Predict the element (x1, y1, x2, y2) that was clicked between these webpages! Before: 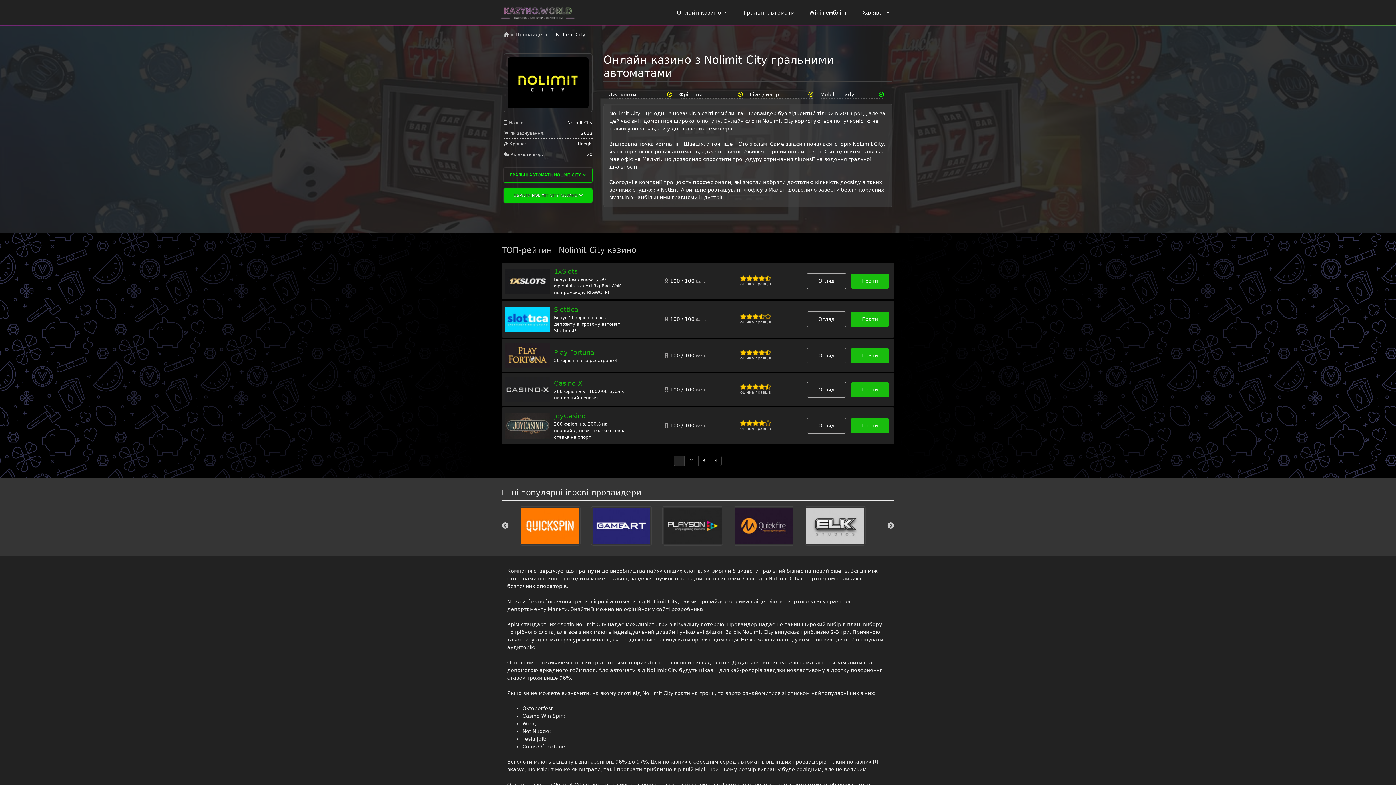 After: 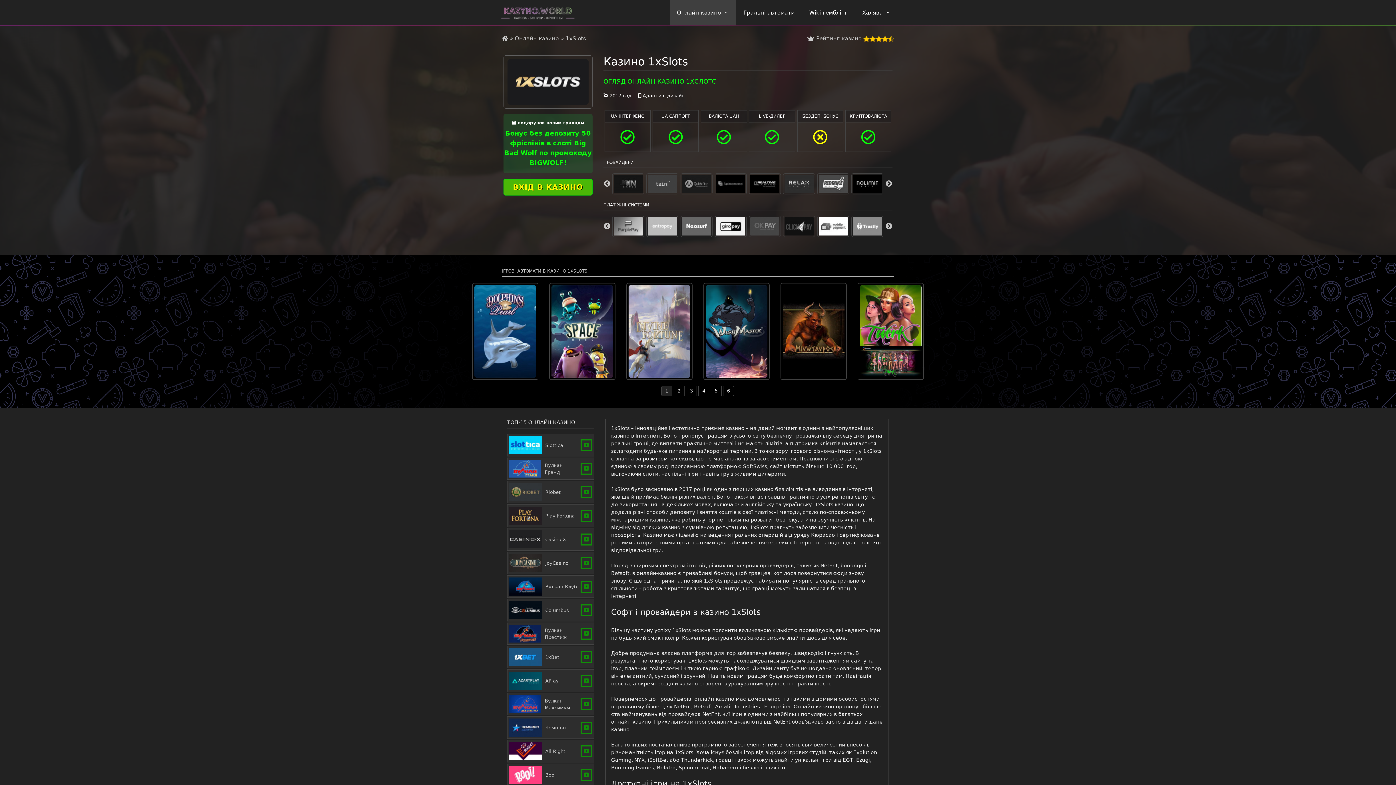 Action: bbox: (554, 267, 577, 275) label: 1xSlots